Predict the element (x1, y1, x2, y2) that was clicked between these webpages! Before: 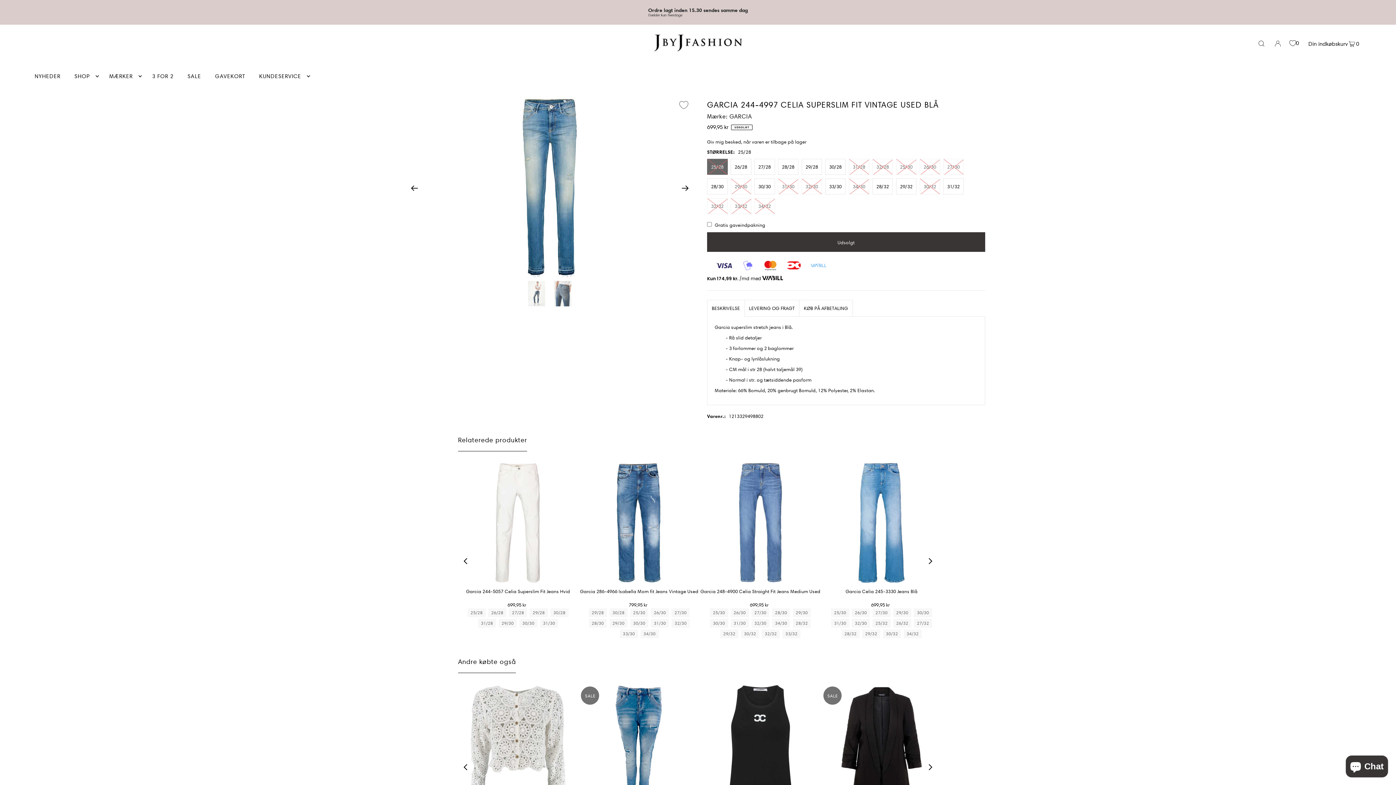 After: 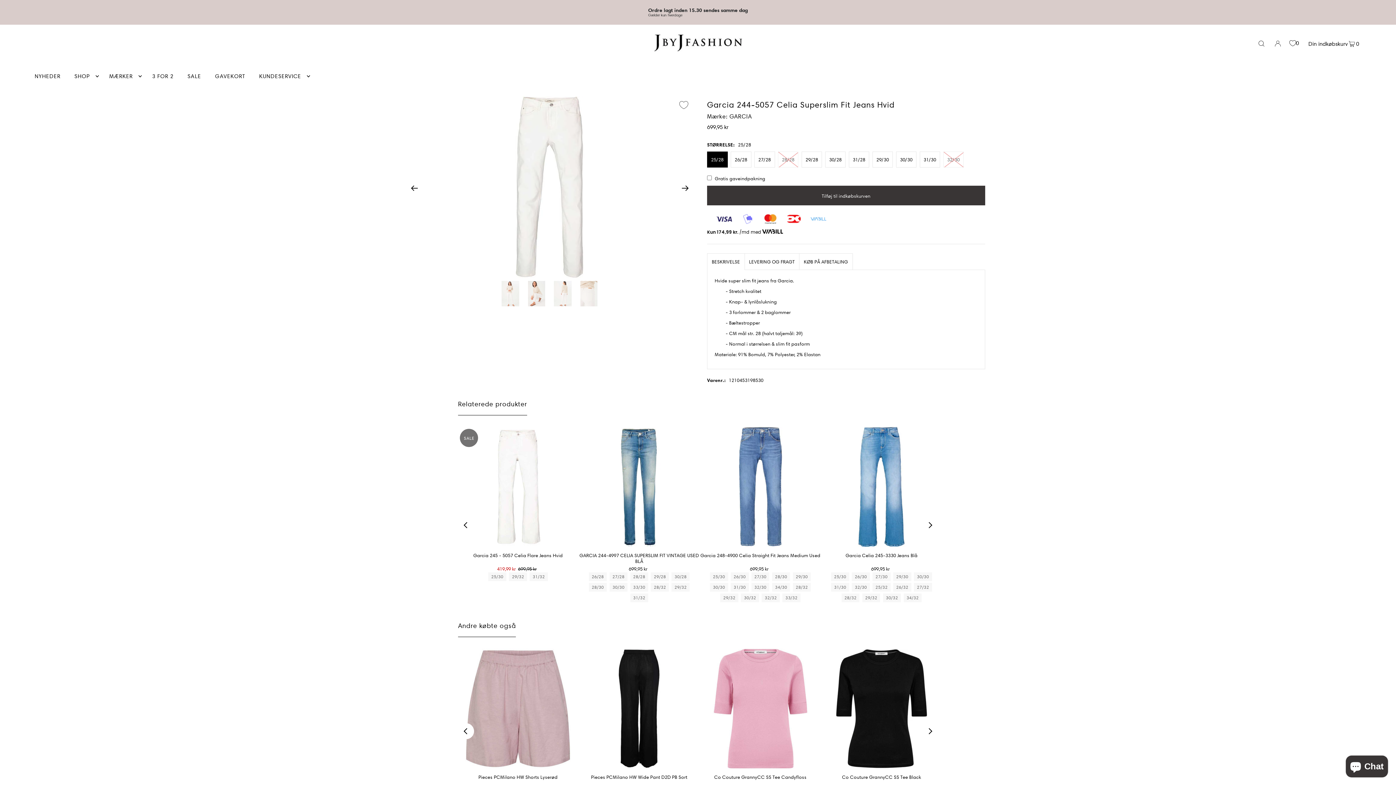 Action: label: Garcia 244-5057 Celia Superslim Fit Jeans Hvid bbox: (458, 588, 578, 600)